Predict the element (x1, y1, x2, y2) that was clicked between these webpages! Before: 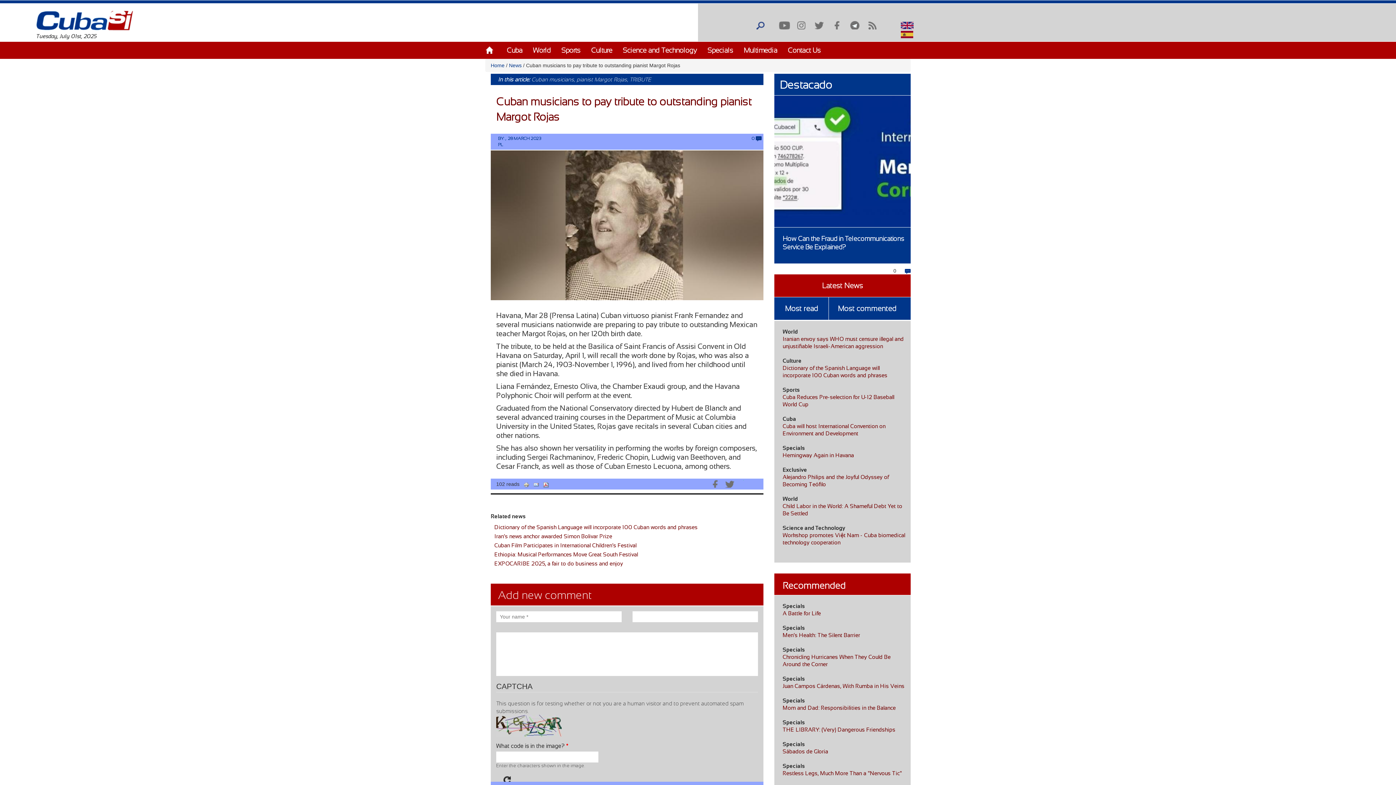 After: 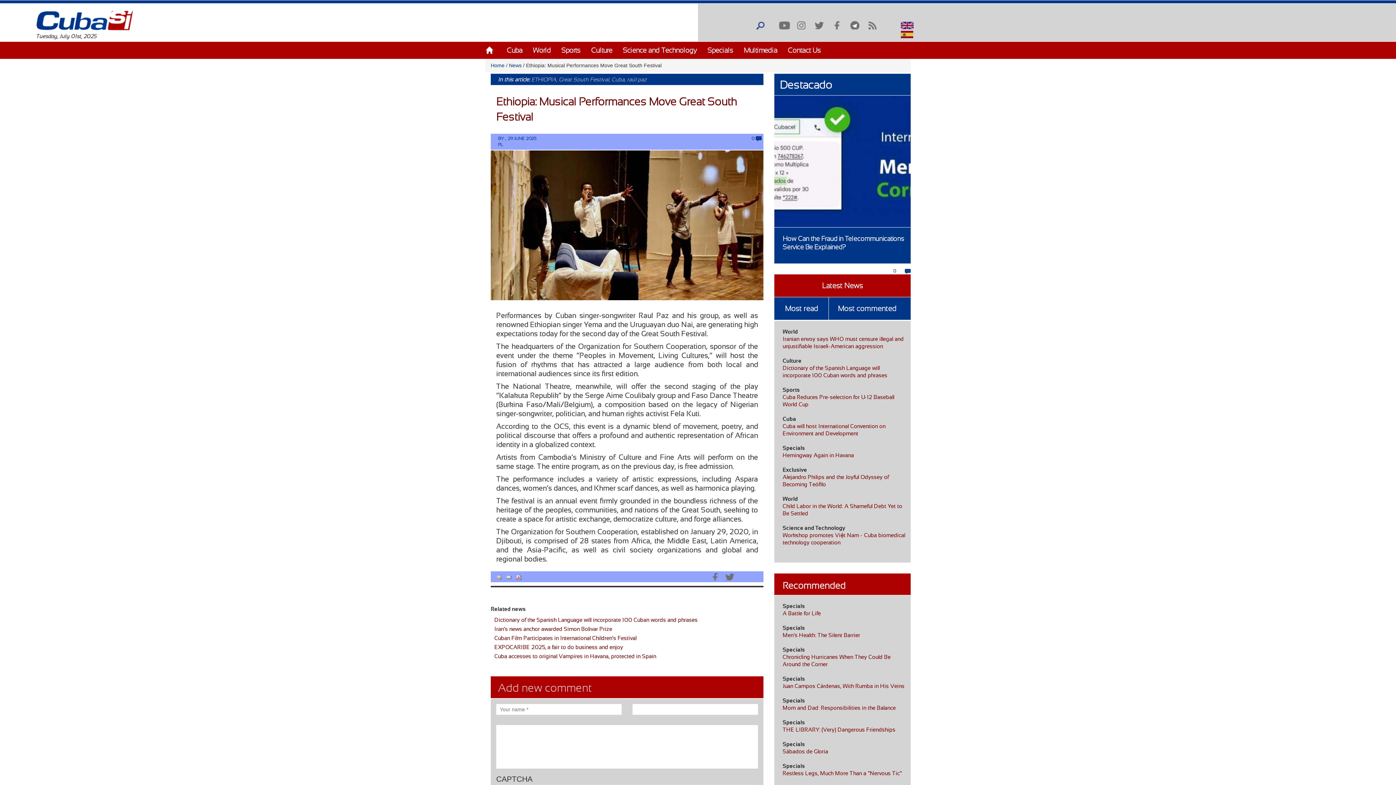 Action: bbox: (492, 551, 638, 557) label: Ethiopia: Musical Performances Move Great South Festival